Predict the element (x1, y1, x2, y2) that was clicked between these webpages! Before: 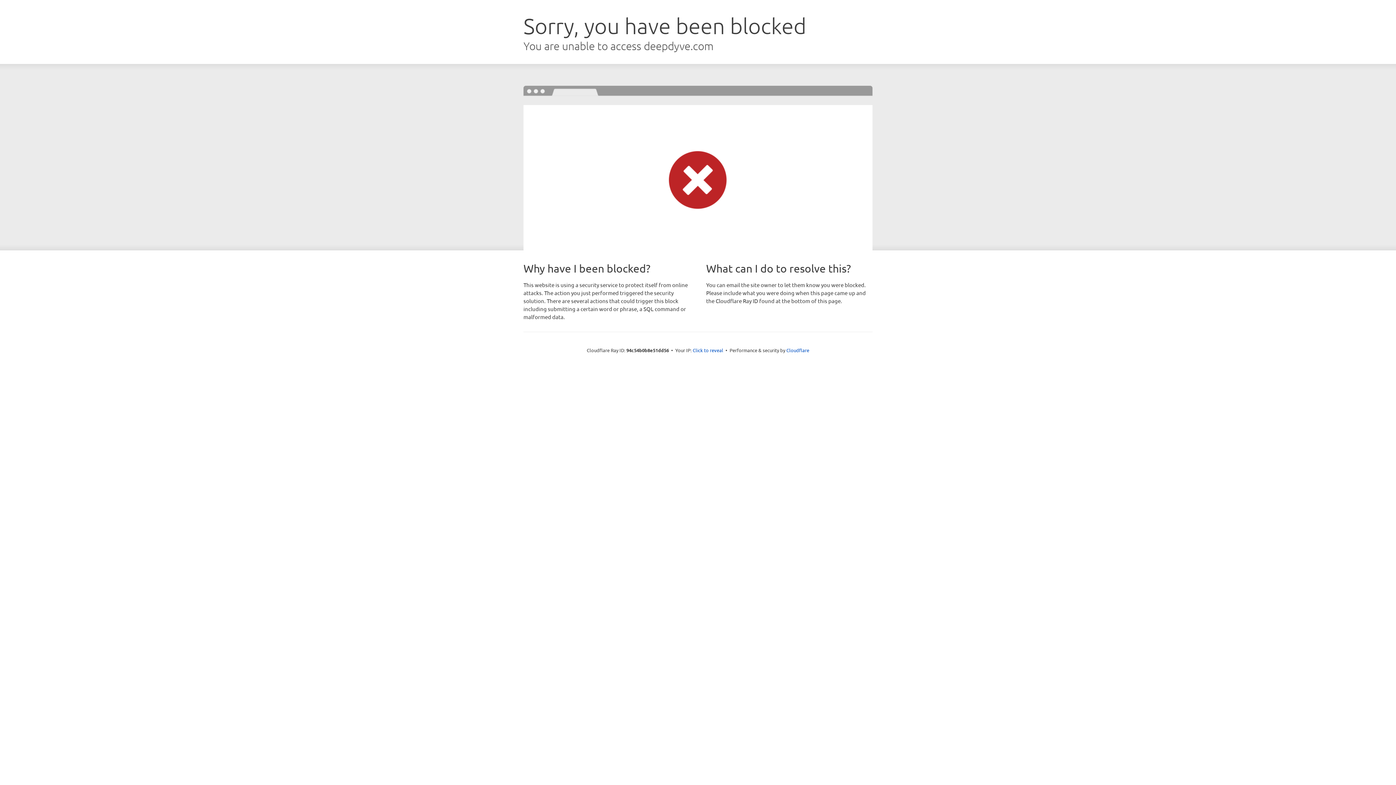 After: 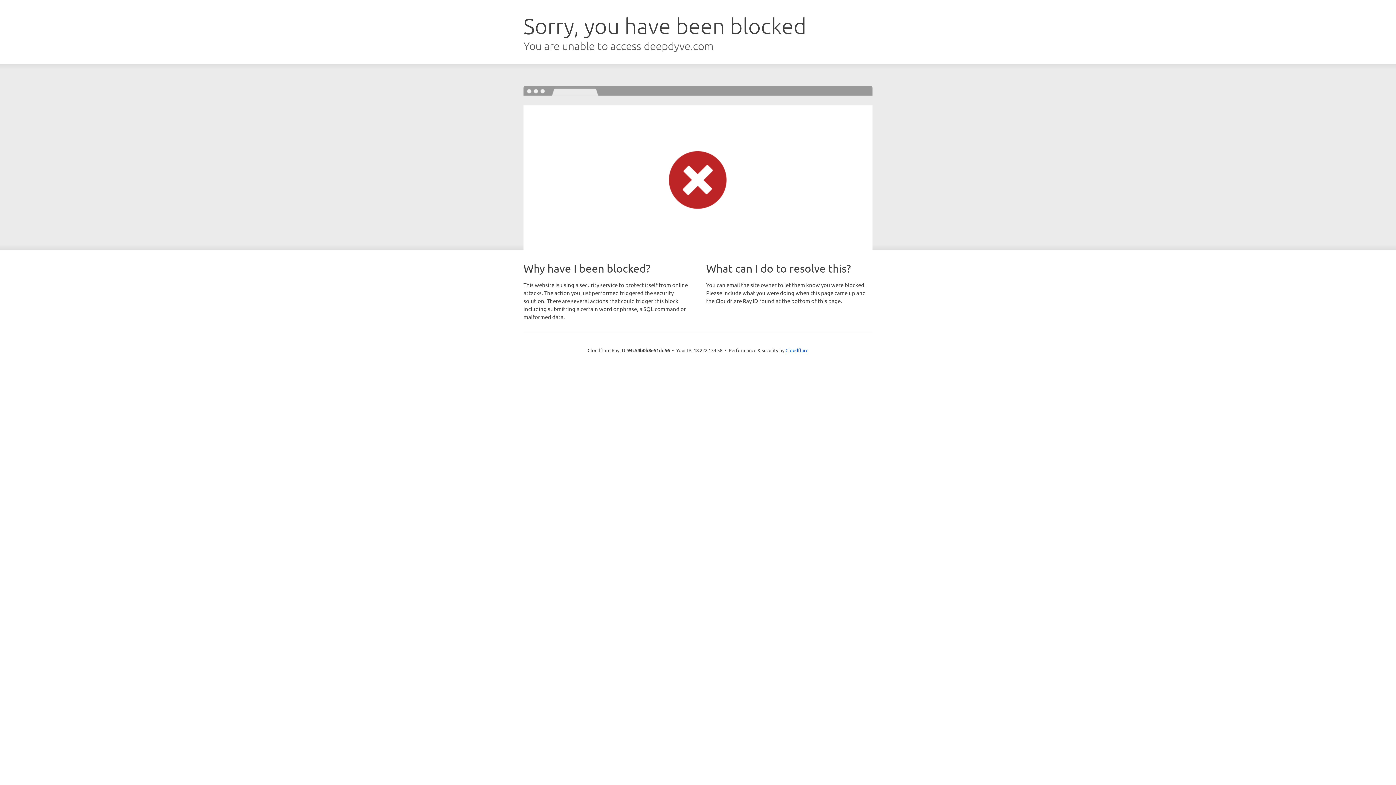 Action: bbox: (692, 346, 723, 353) label: Click to reveal